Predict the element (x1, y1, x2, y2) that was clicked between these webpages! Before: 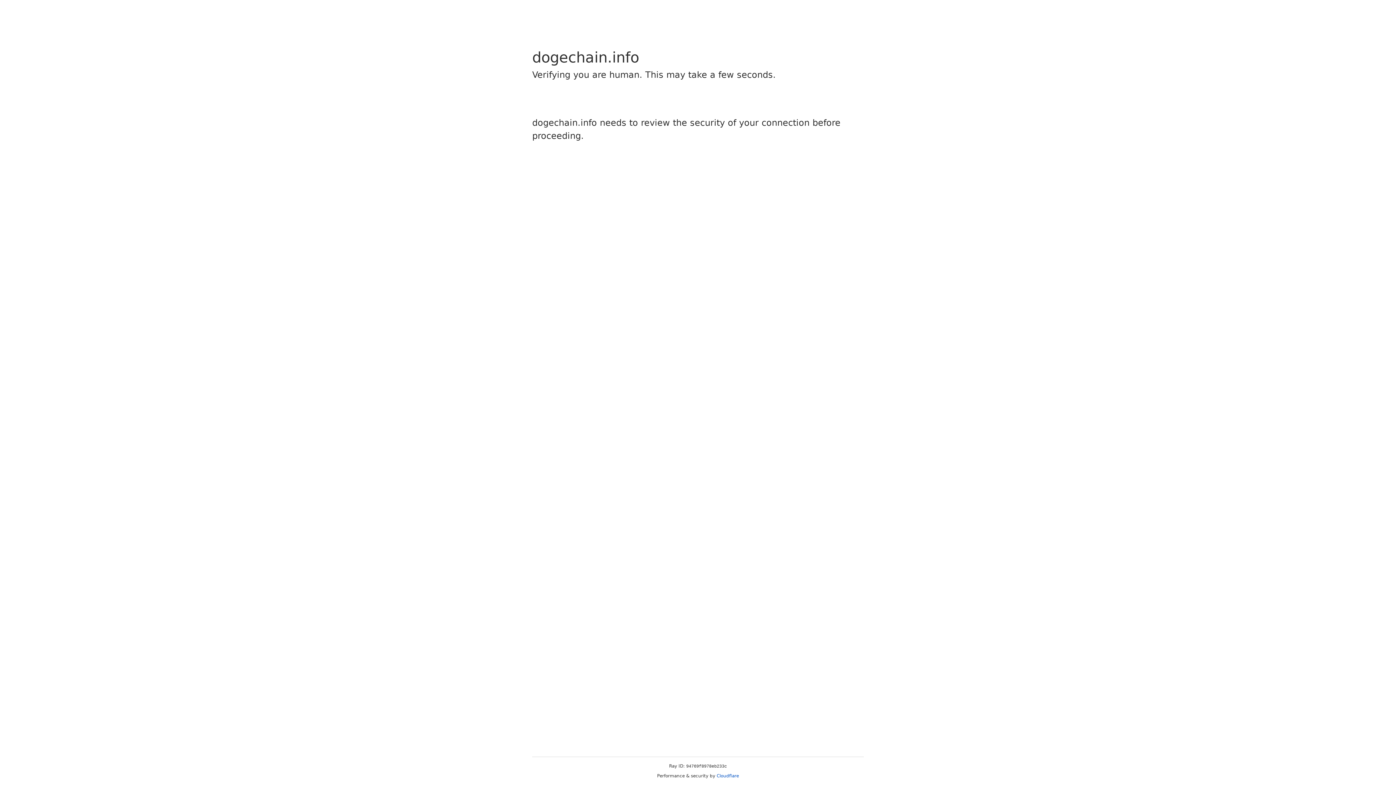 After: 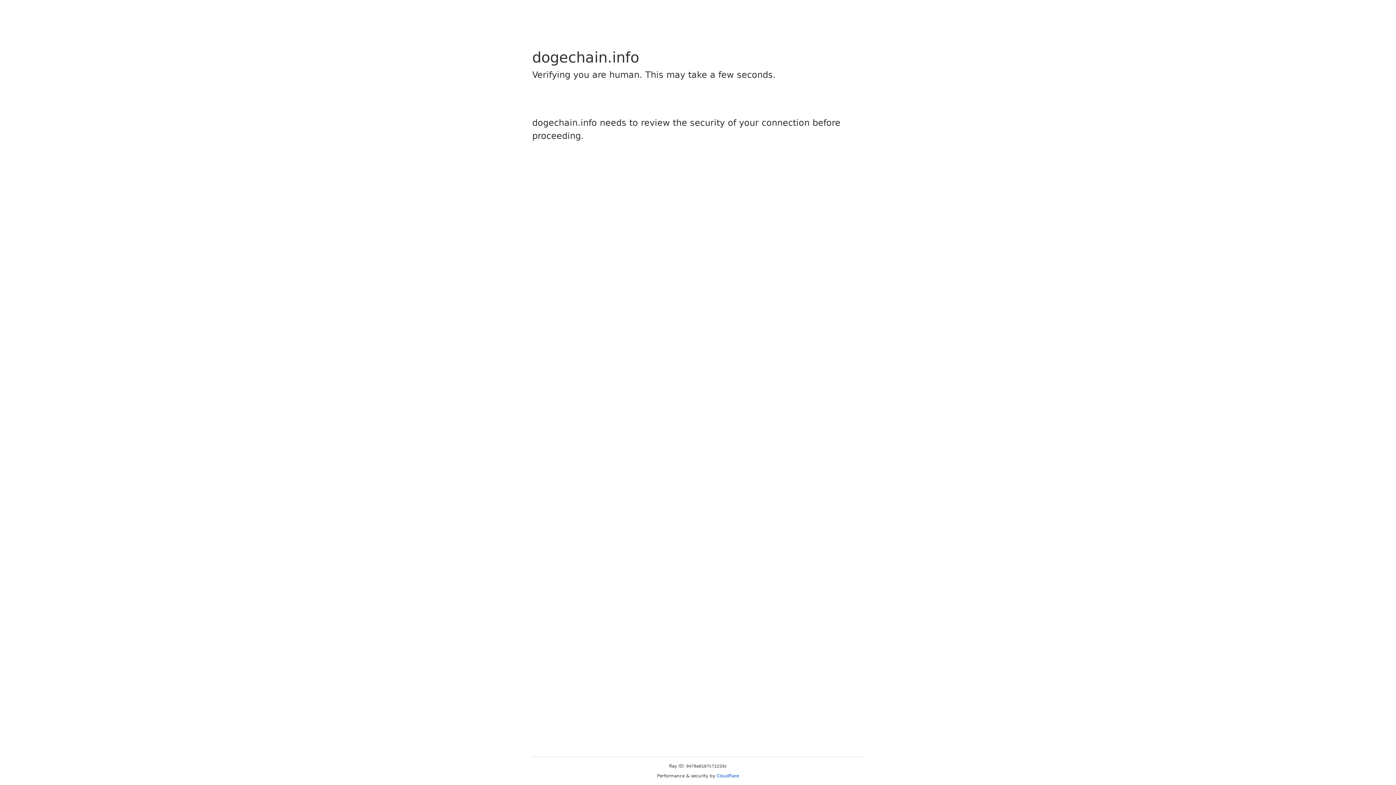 Action: bbox: (716, 773, 739, 778) label: Cloudflare